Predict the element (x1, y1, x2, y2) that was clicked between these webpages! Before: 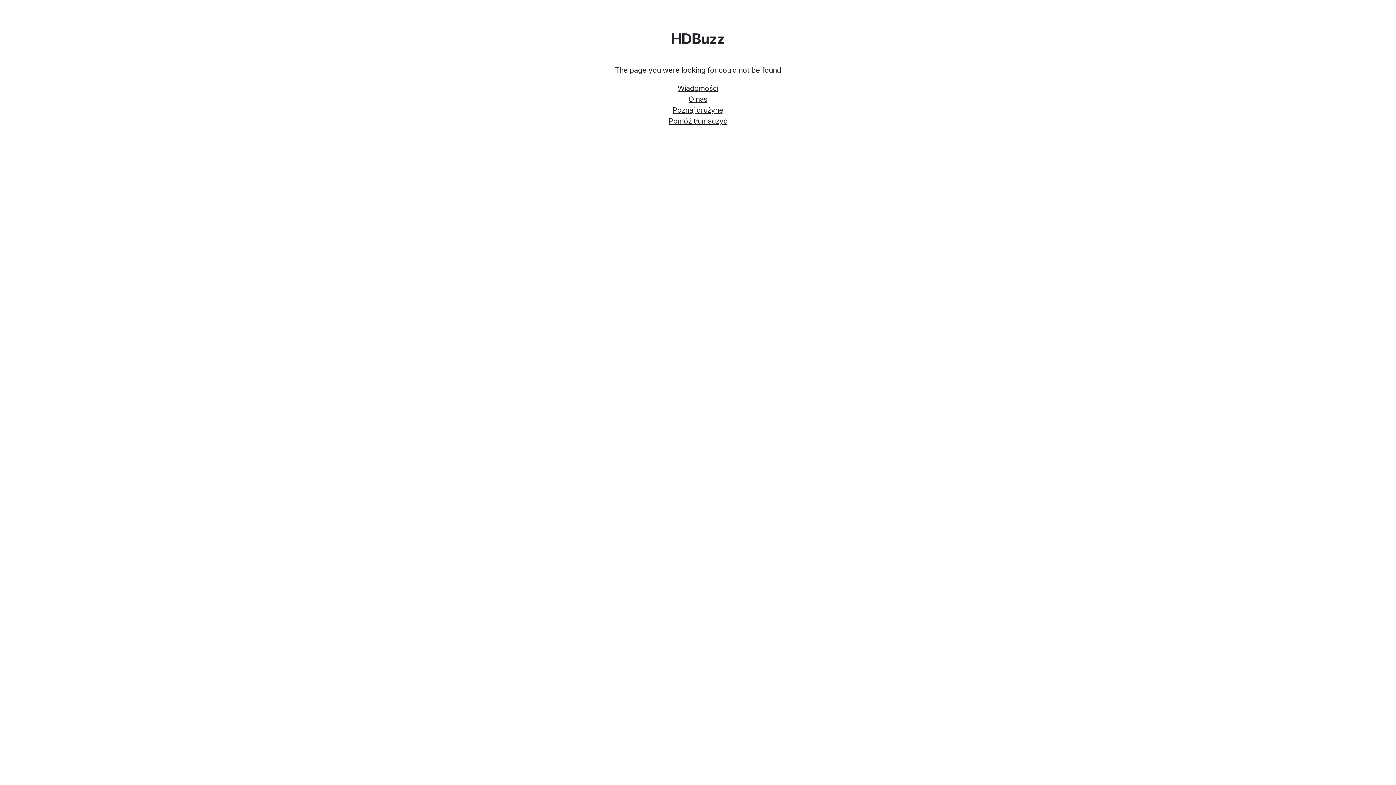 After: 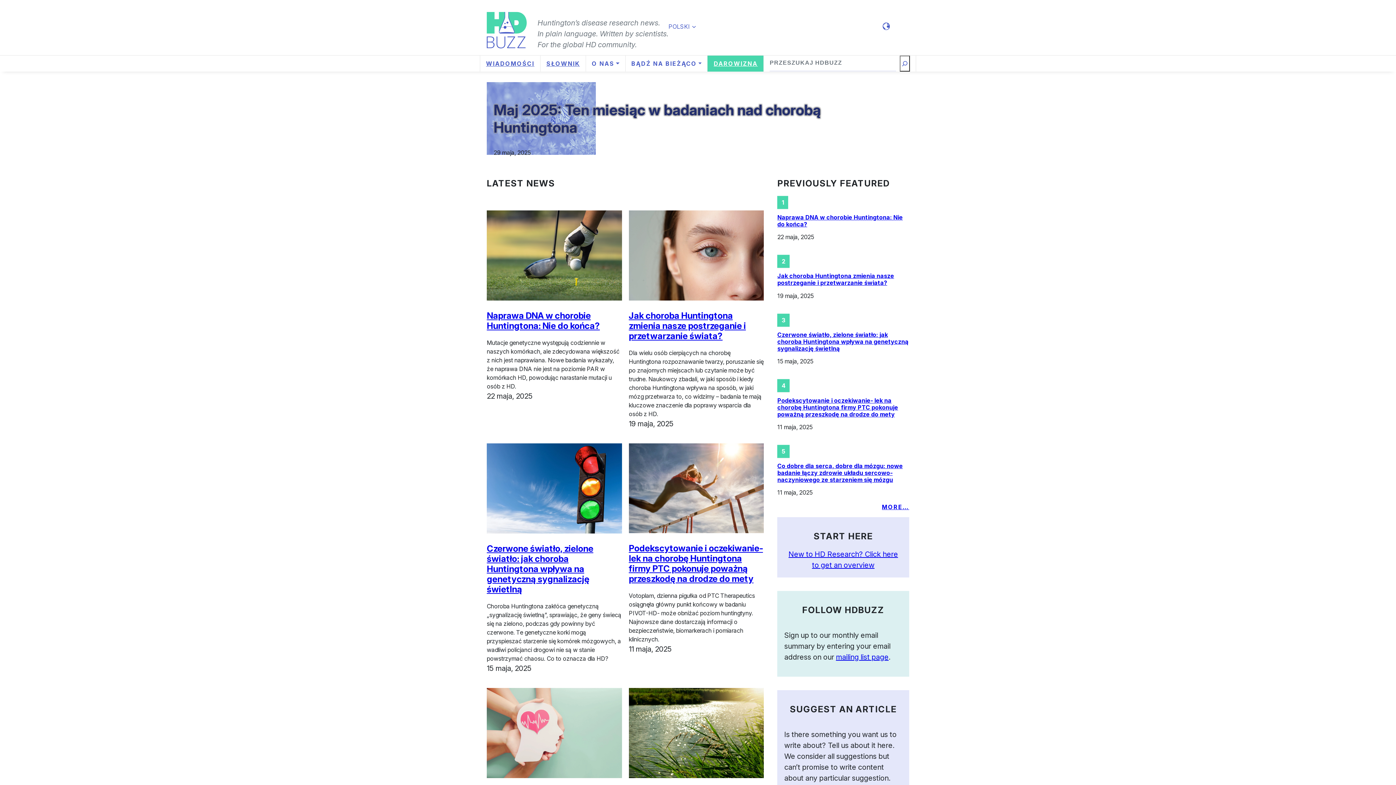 Action: label: Wiadomości bbox: (677, 82, 718, 93)